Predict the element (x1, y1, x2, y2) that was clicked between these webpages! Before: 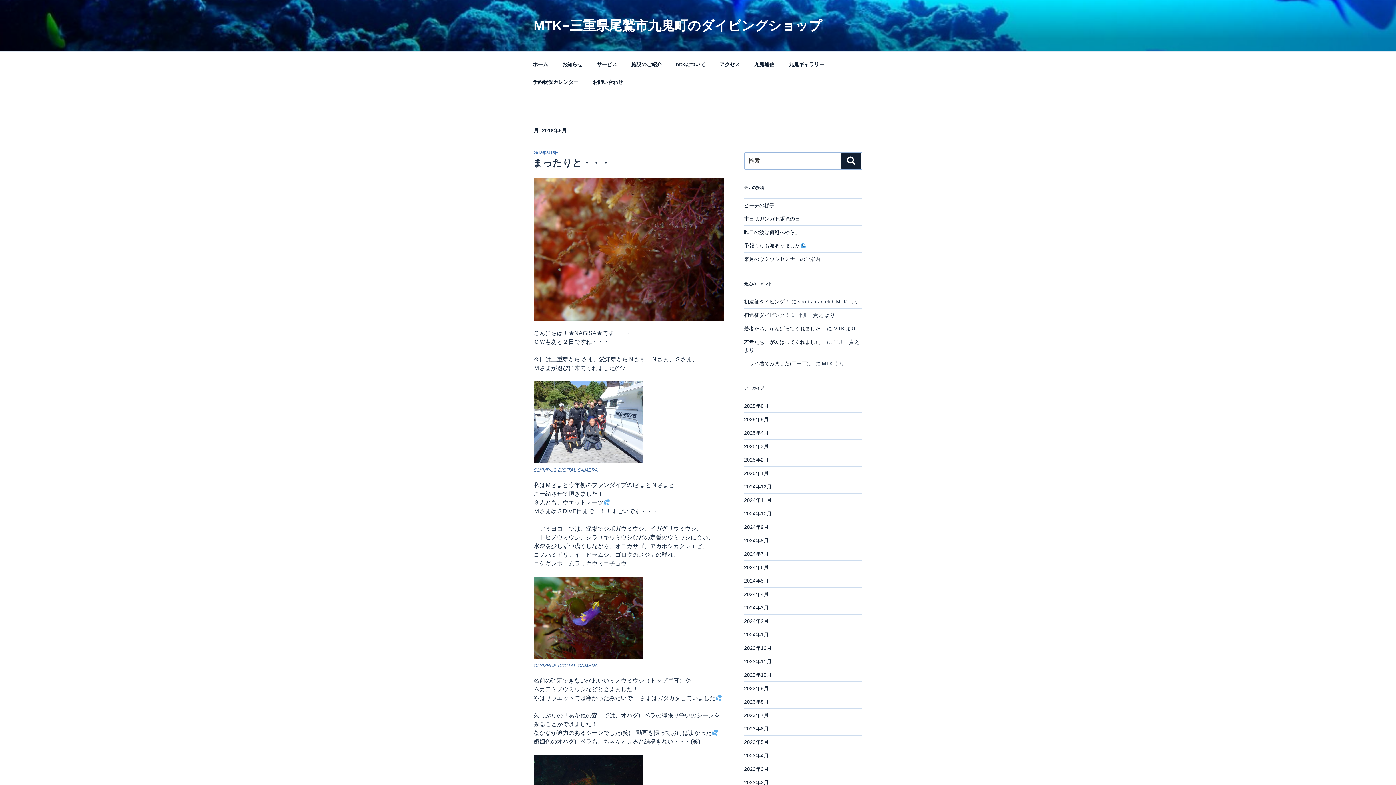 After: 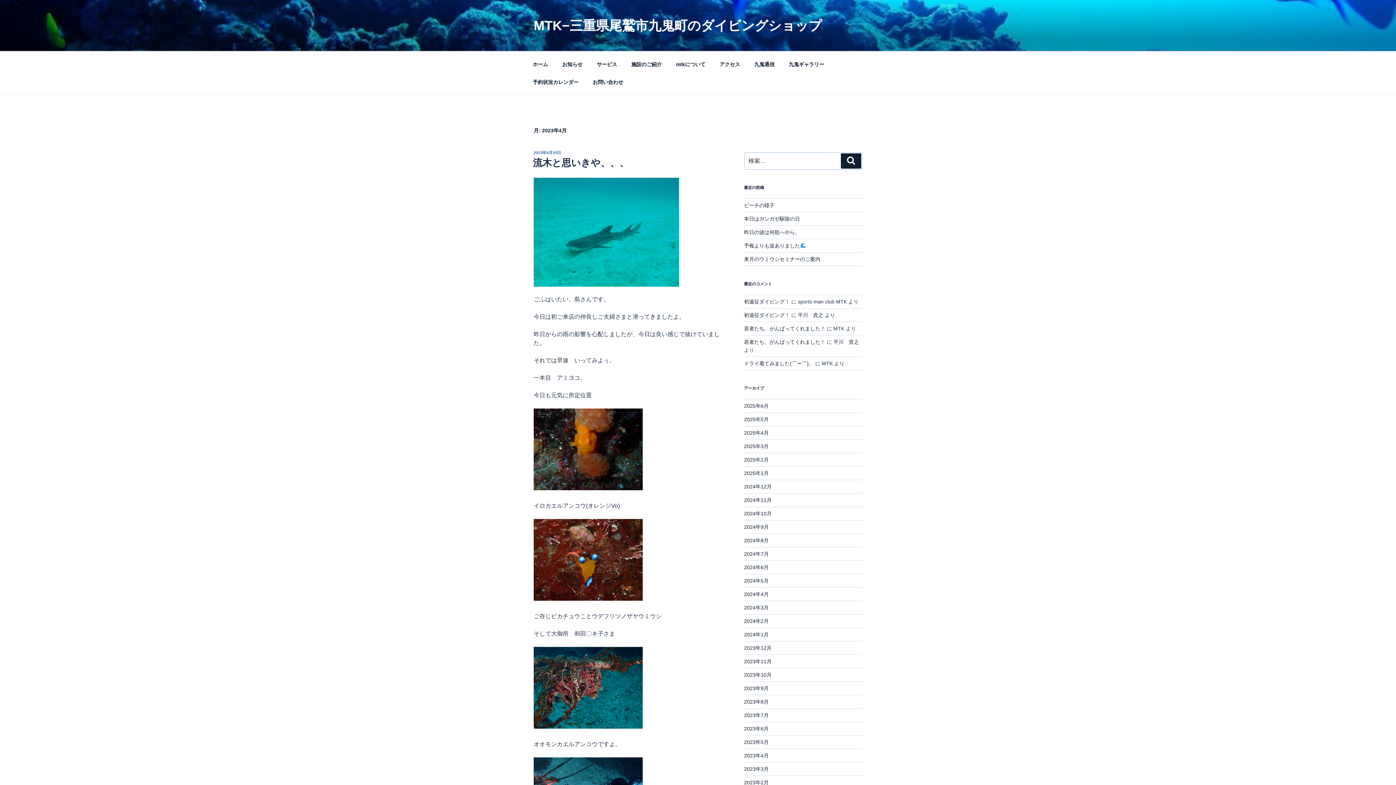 Action: label: 2023年4月 bbox: (744, 753, 768, 758)